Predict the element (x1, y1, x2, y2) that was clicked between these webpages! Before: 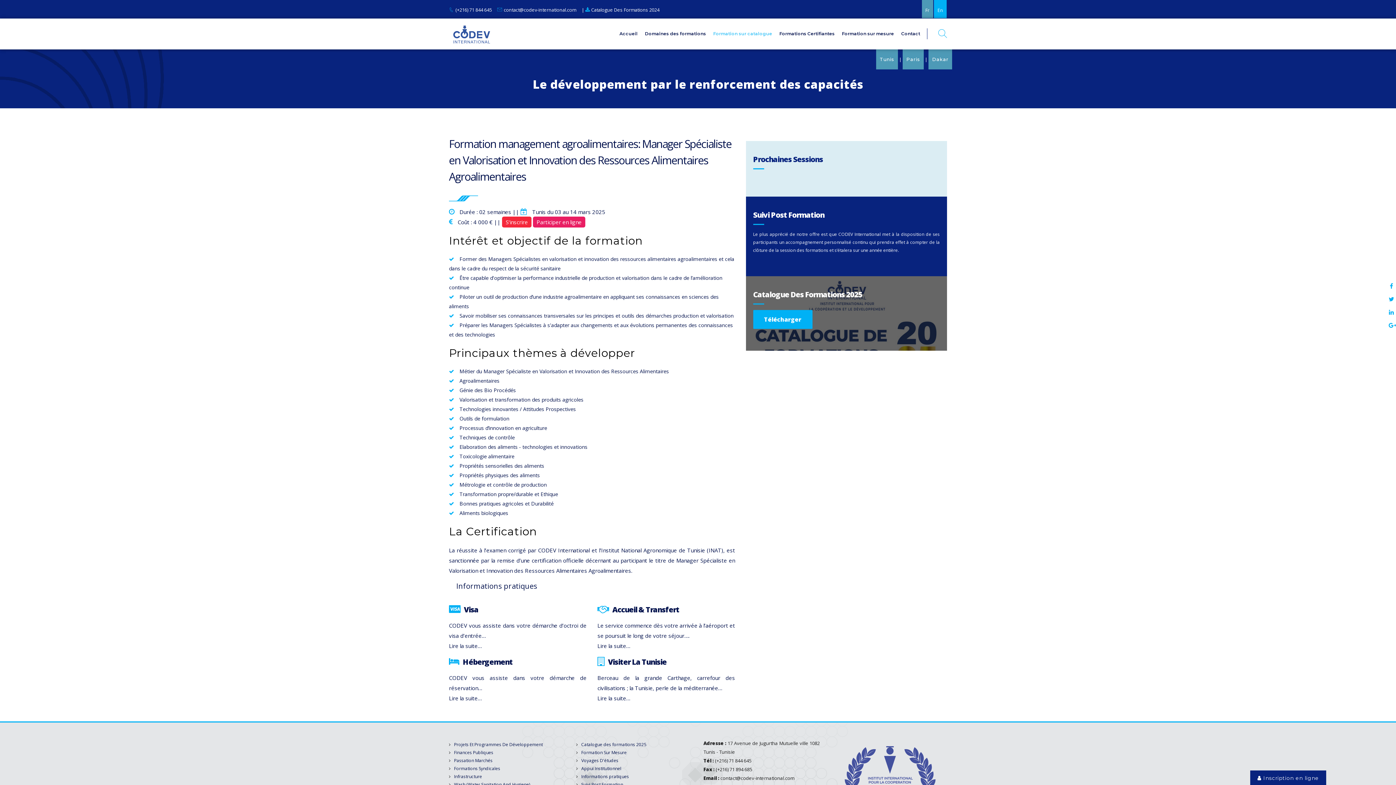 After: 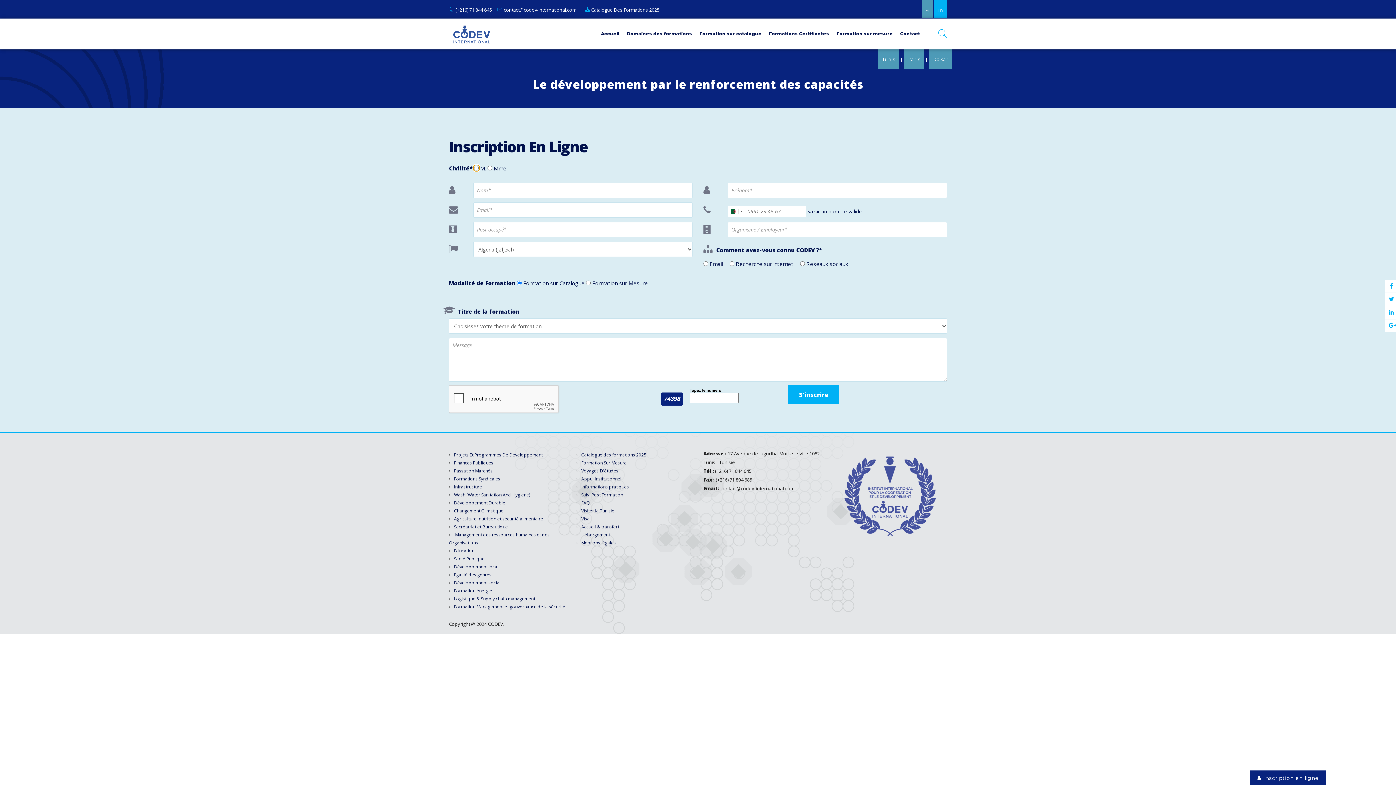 Action: label:  Inscription en ligne bbox: (1250, 770, 1326, 786)